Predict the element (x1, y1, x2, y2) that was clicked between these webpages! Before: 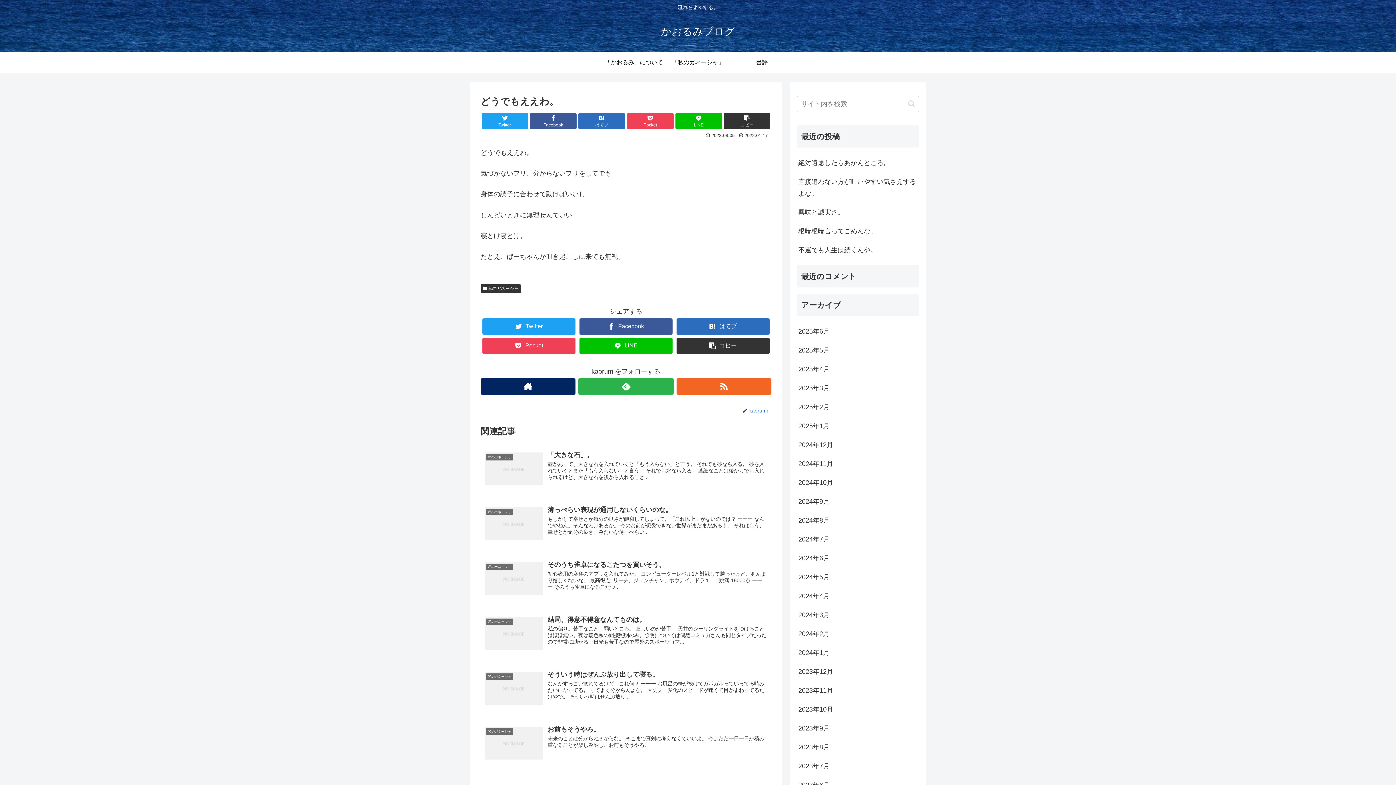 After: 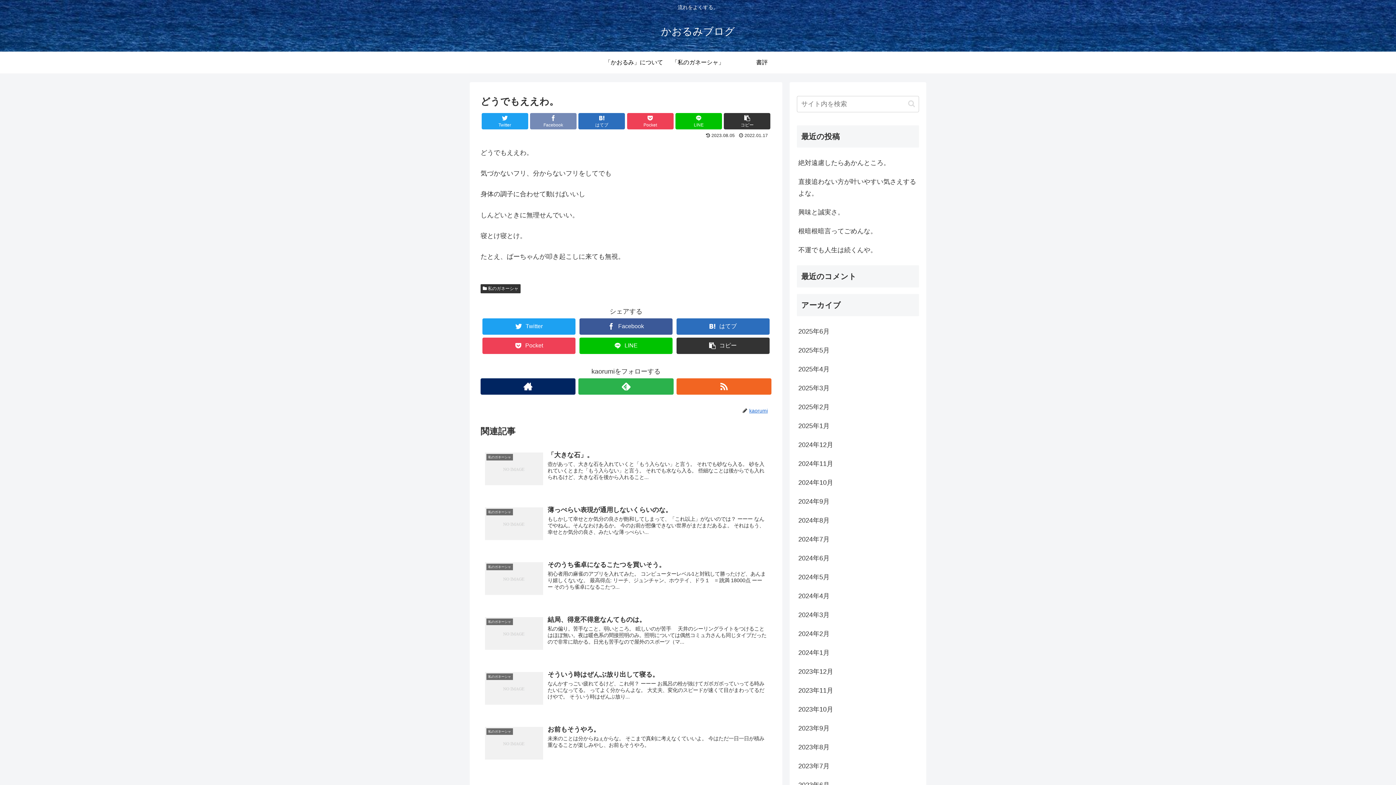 Action: bbox: (530, 113, 576, 129) label: Facebook